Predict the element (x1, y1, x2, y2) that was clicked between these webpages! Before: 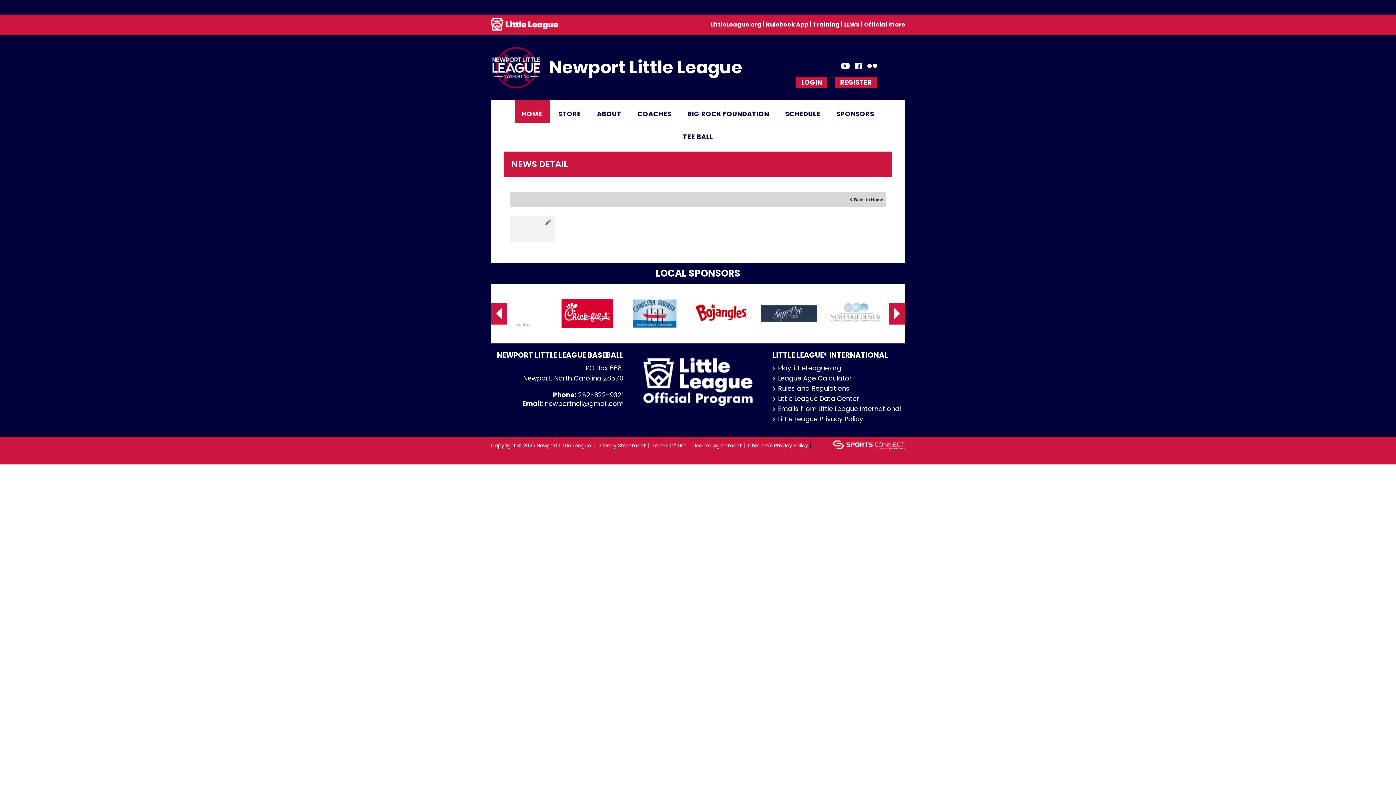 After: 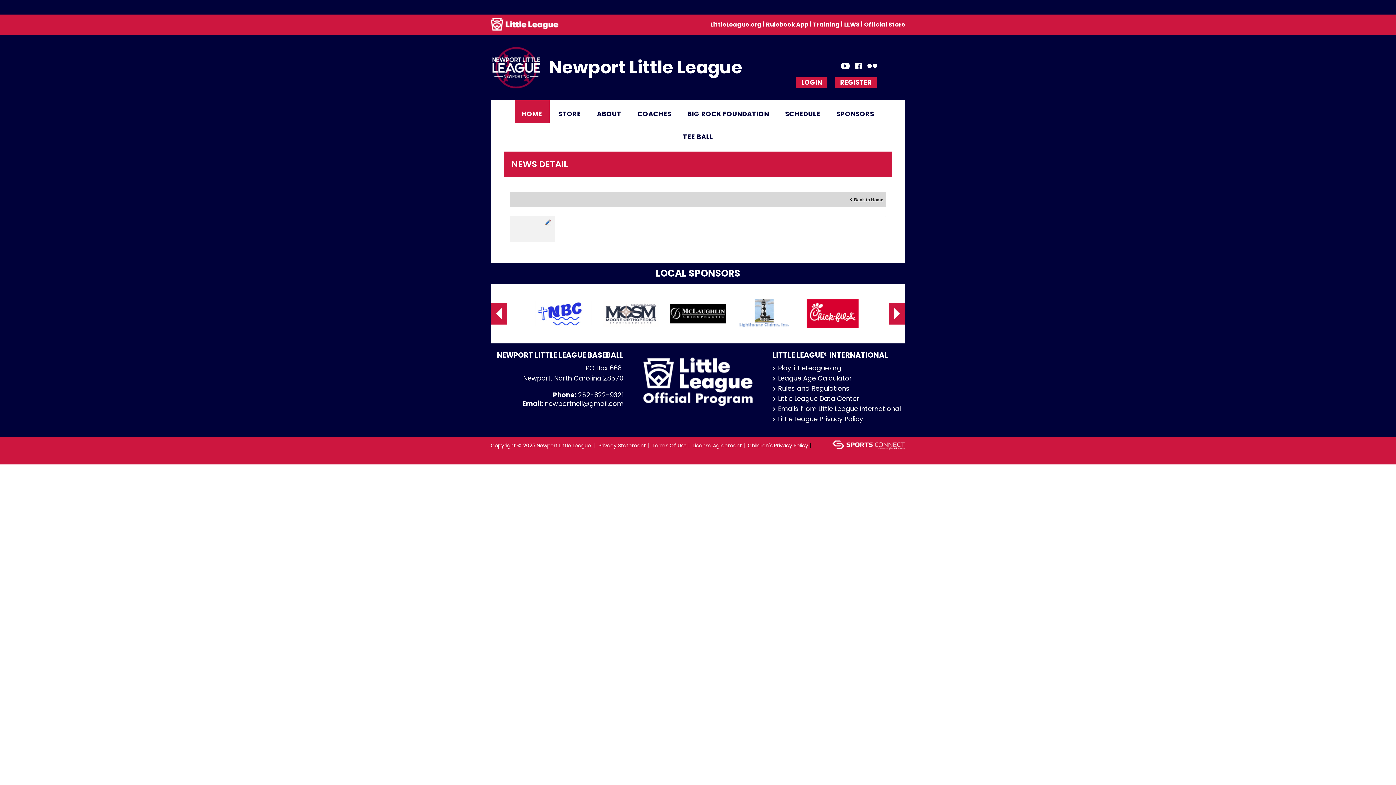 Action: label: LLWS bbox: (844, 20, 860, 28)